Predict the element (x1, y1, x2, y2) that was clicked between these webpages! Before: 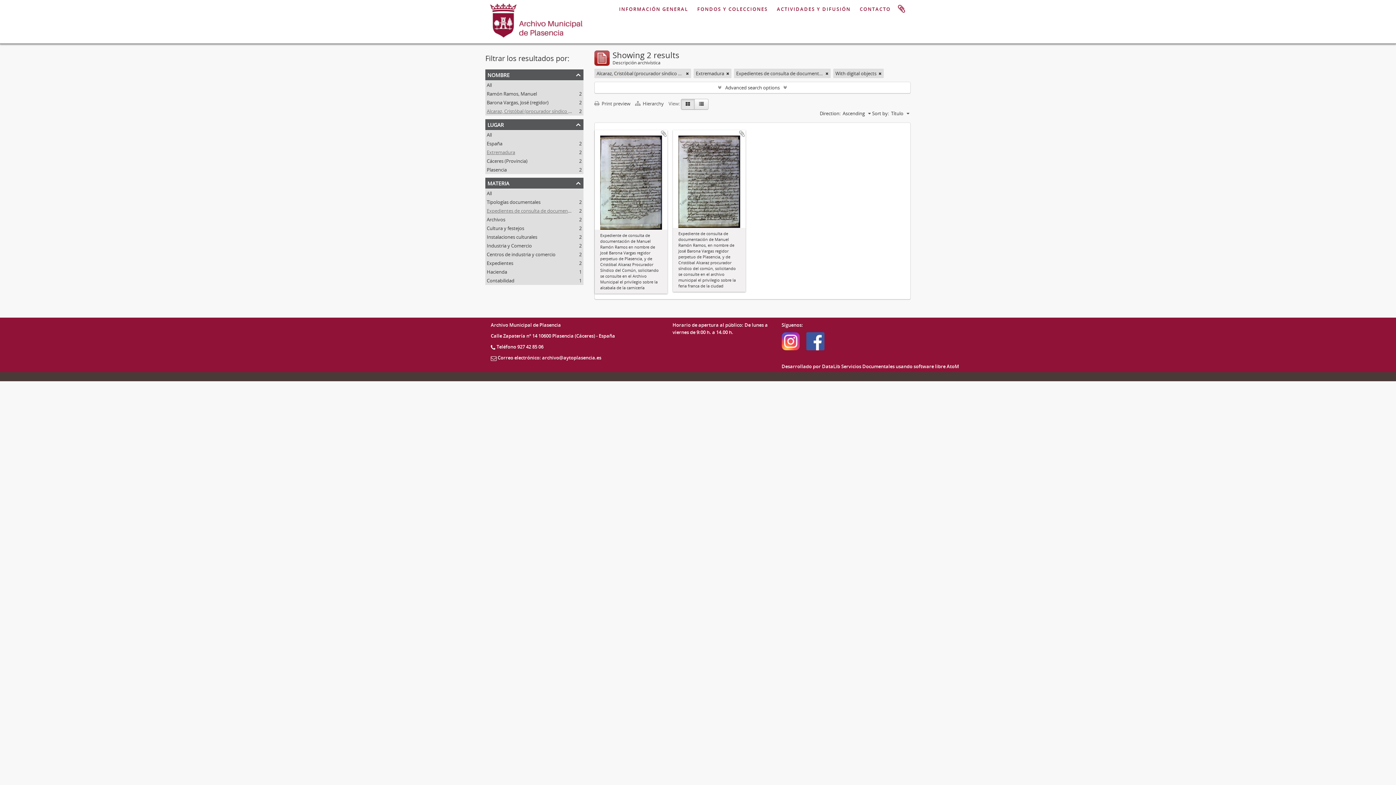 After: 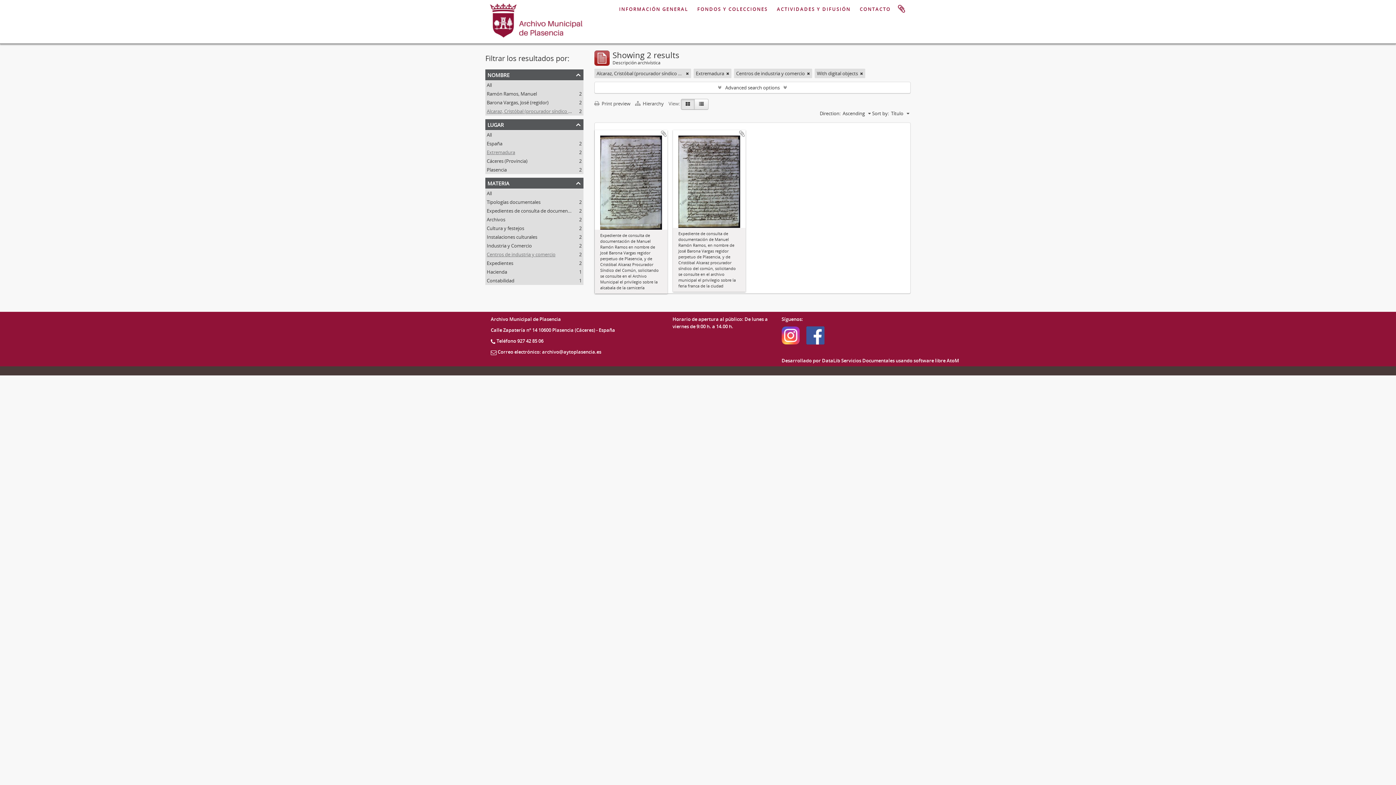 Action: bbox: (486, 251, 555, 257) label: Centros de industria y comercio
, 2 results